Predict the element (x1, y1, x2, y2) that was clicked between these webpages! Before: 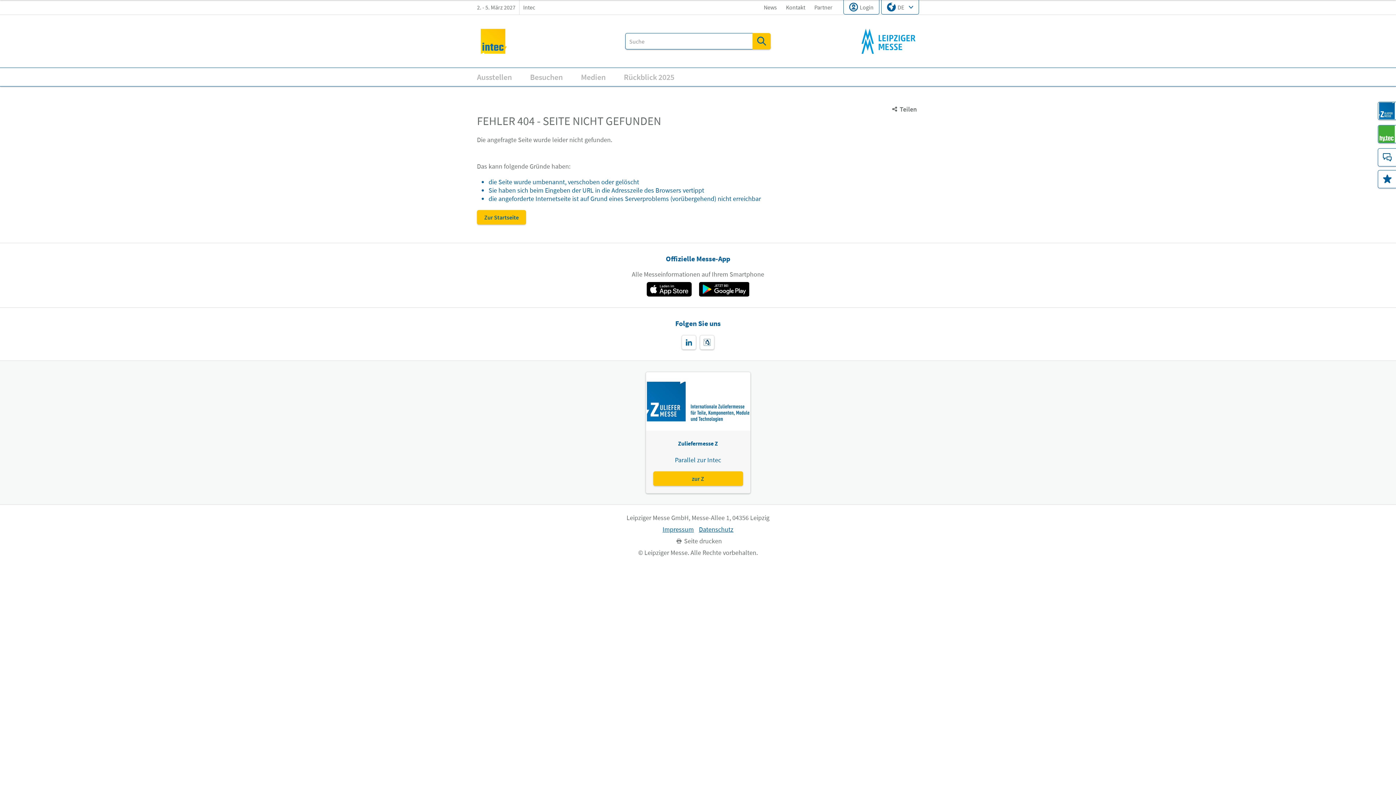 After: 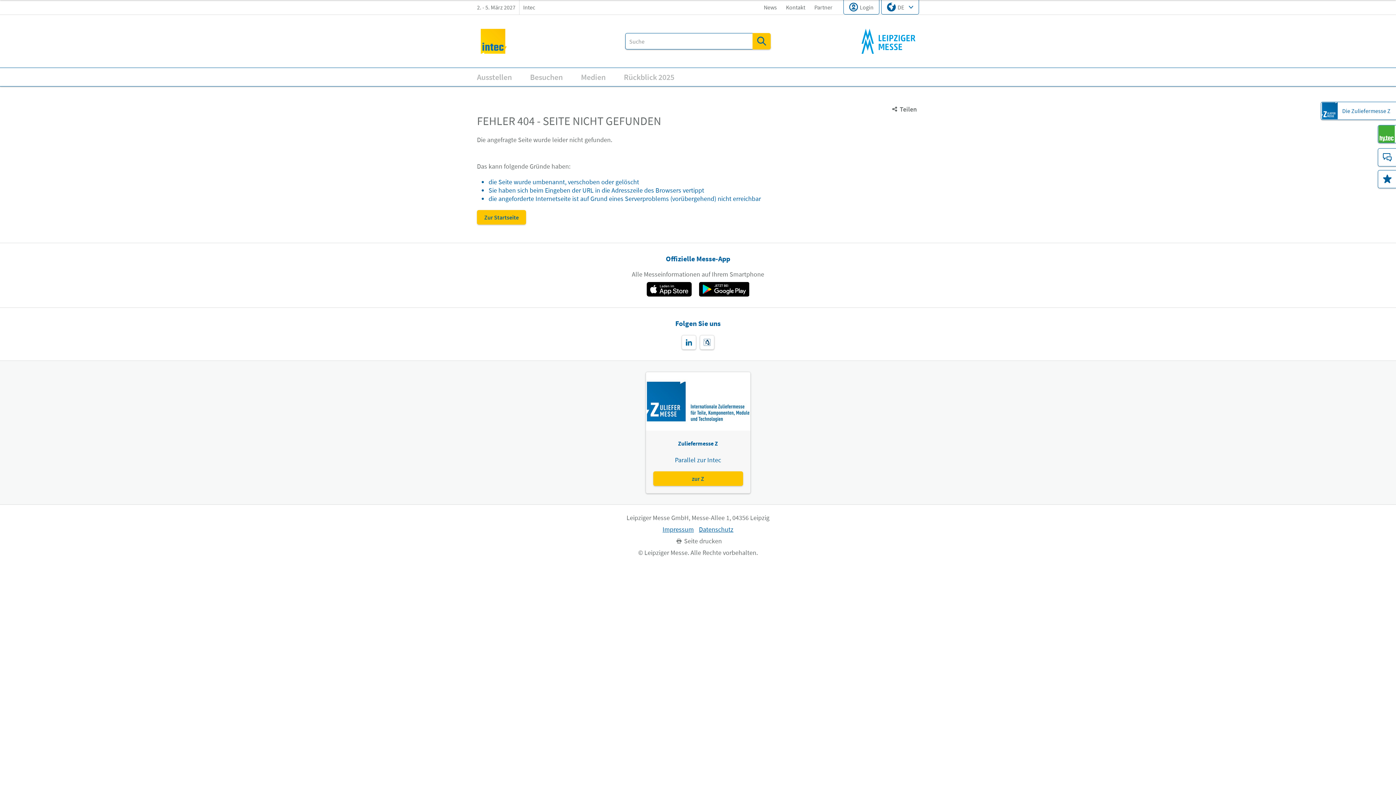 Action: label: Die Zuliefermesse Z bbox: (1378, 101, 1396, 120)